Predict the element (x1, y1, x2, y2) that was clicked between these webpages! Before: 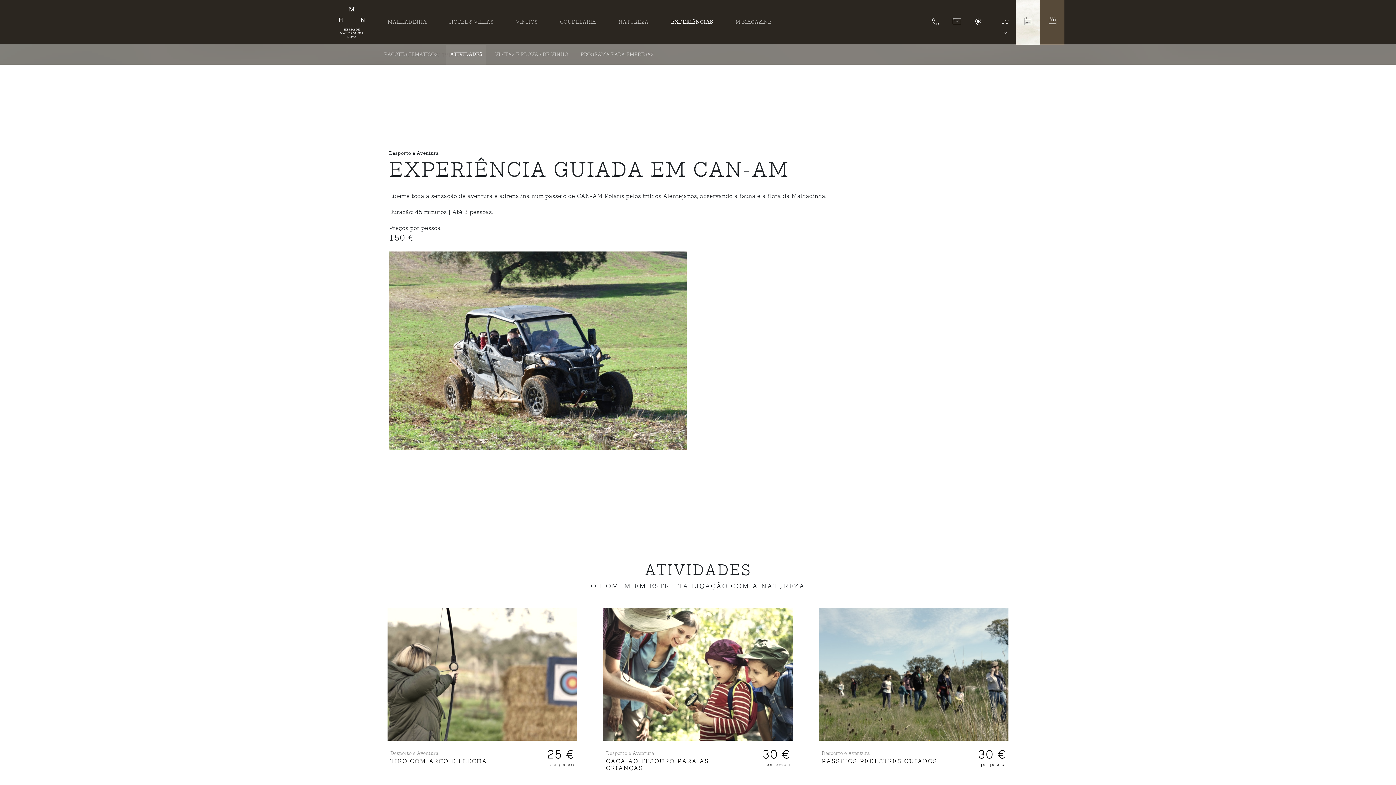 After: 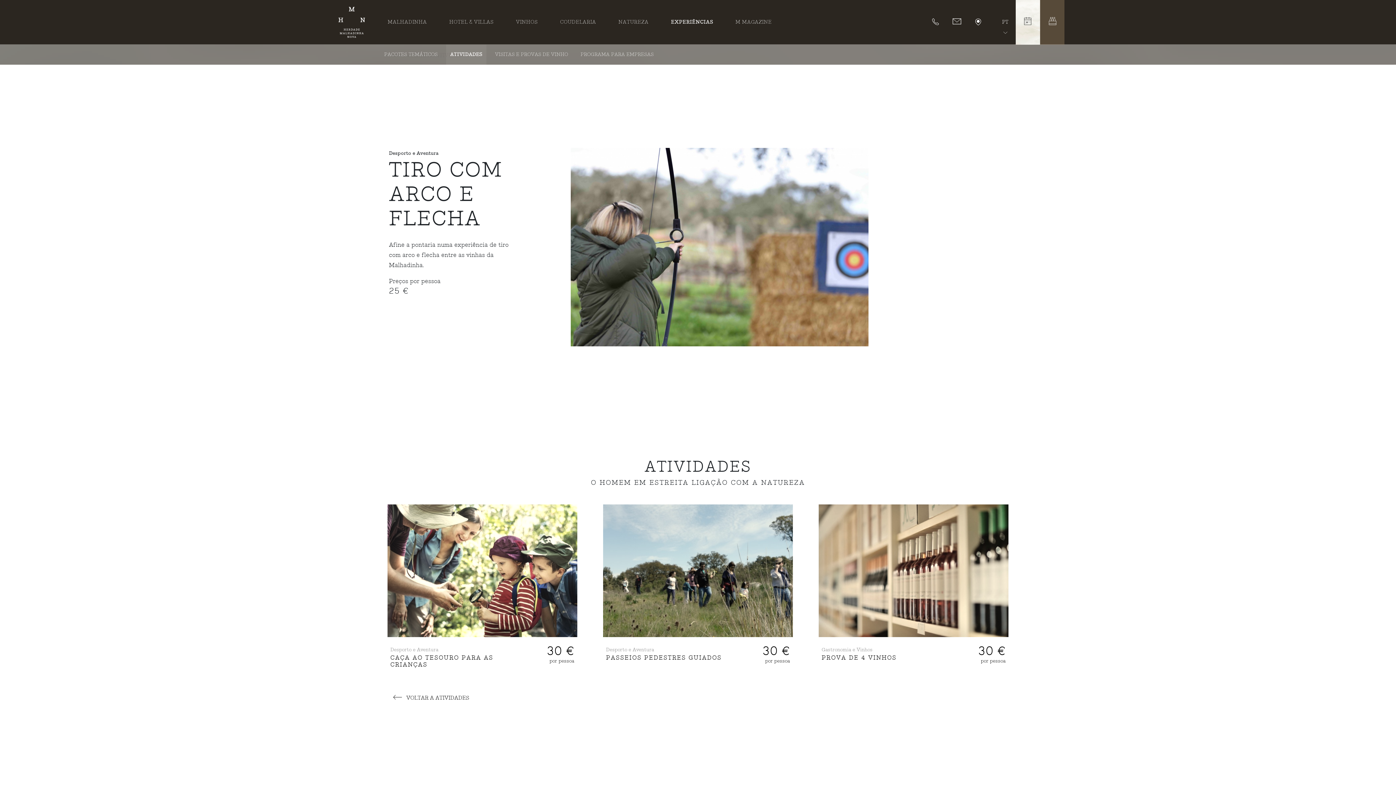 Action: label: Desporto e Aventura
TIRO COM ARCO E FLECHA
25 €

por pessoa bbox: (387, 608, 577, 777)